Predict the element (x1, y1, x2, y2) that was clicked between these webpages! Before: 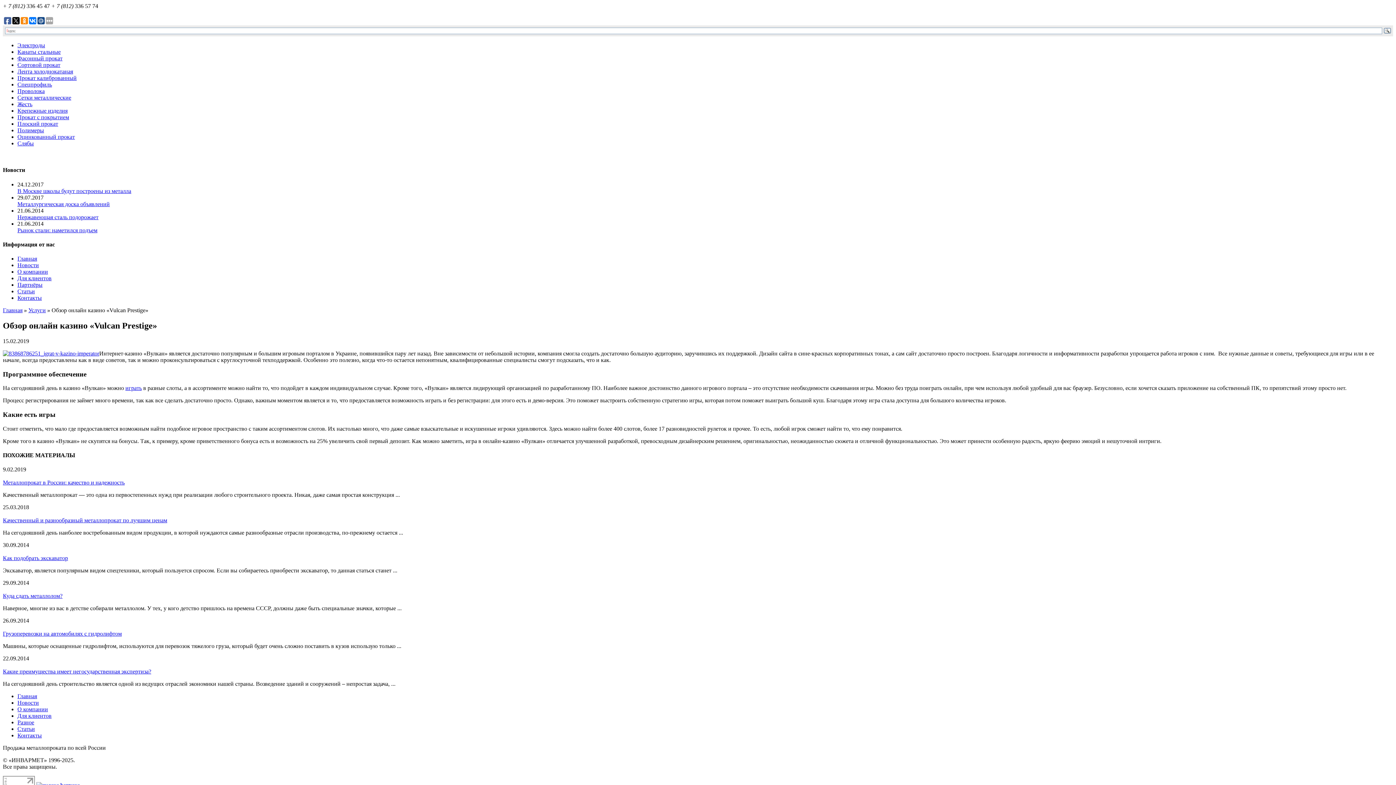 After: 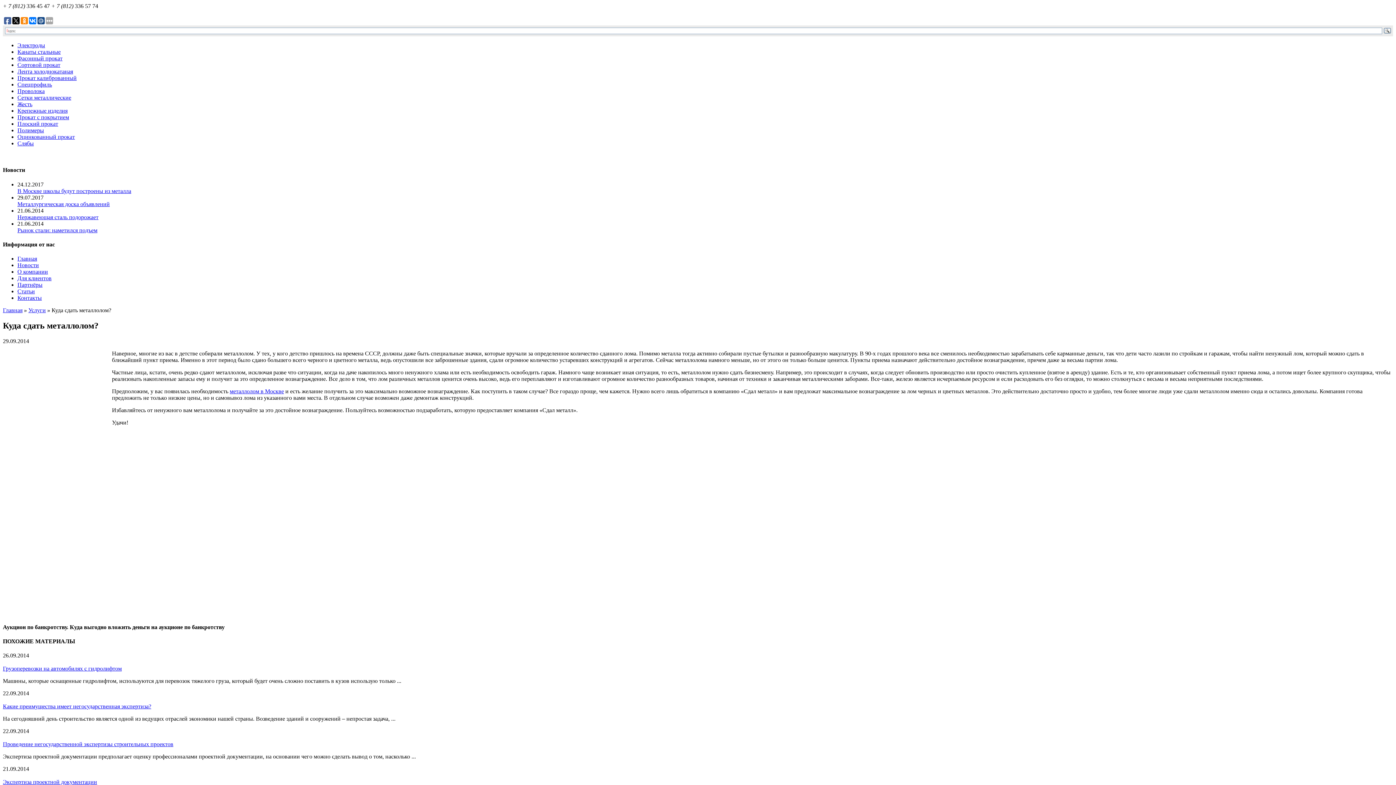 Action: bbox: (2, 593, 62, 599) label: Куда сдать металлолом?